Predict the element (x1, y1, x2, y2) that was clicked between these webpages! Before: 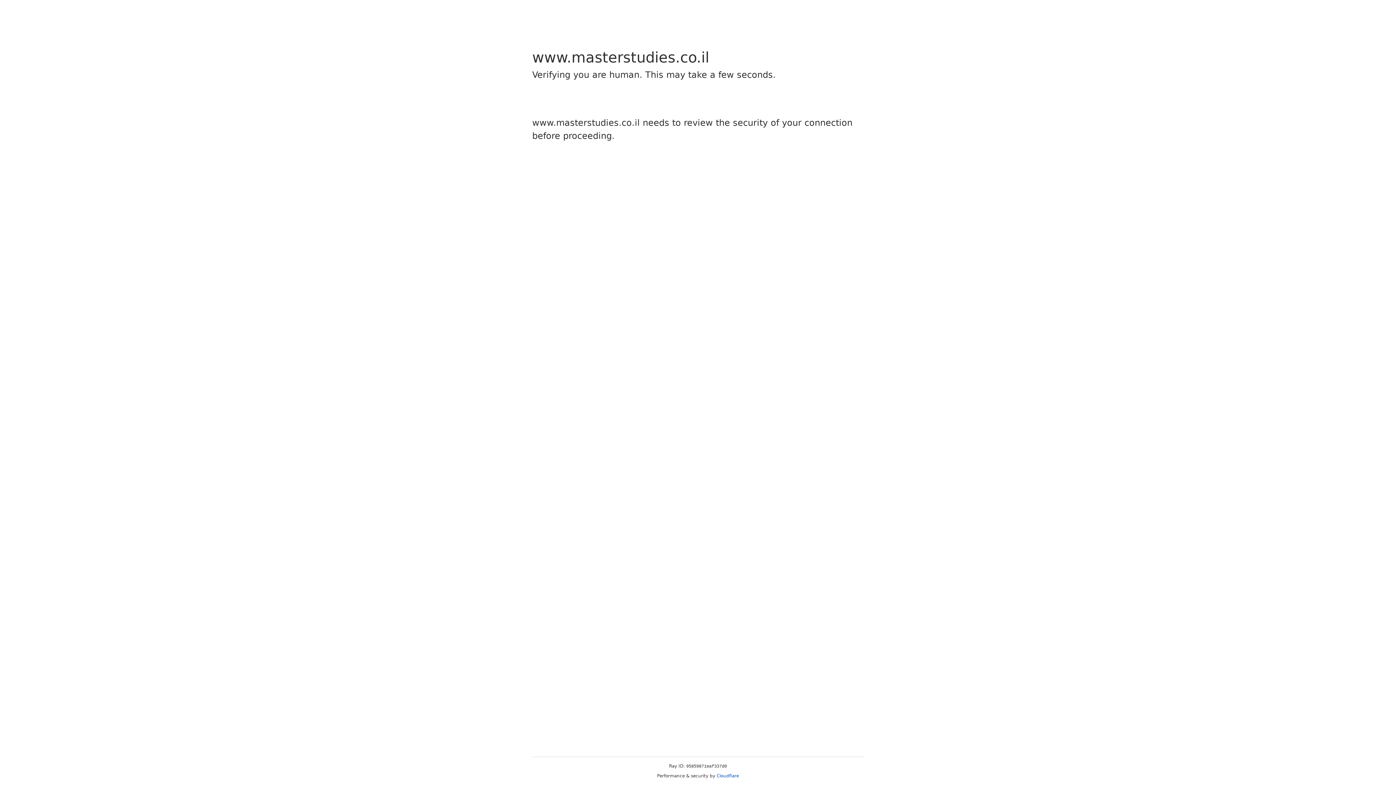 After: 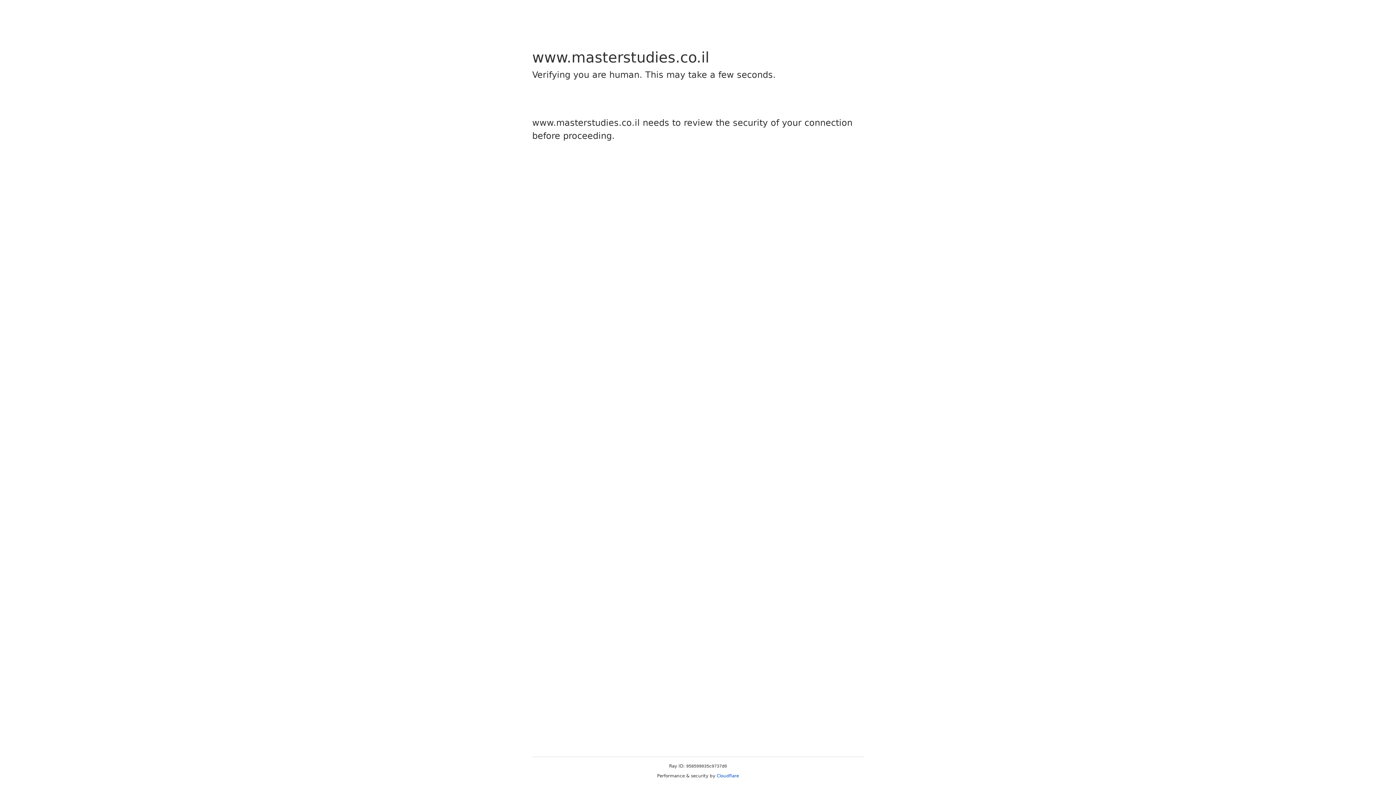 Action: label: Cloudflare bbox: (716, 773, 739, 778)